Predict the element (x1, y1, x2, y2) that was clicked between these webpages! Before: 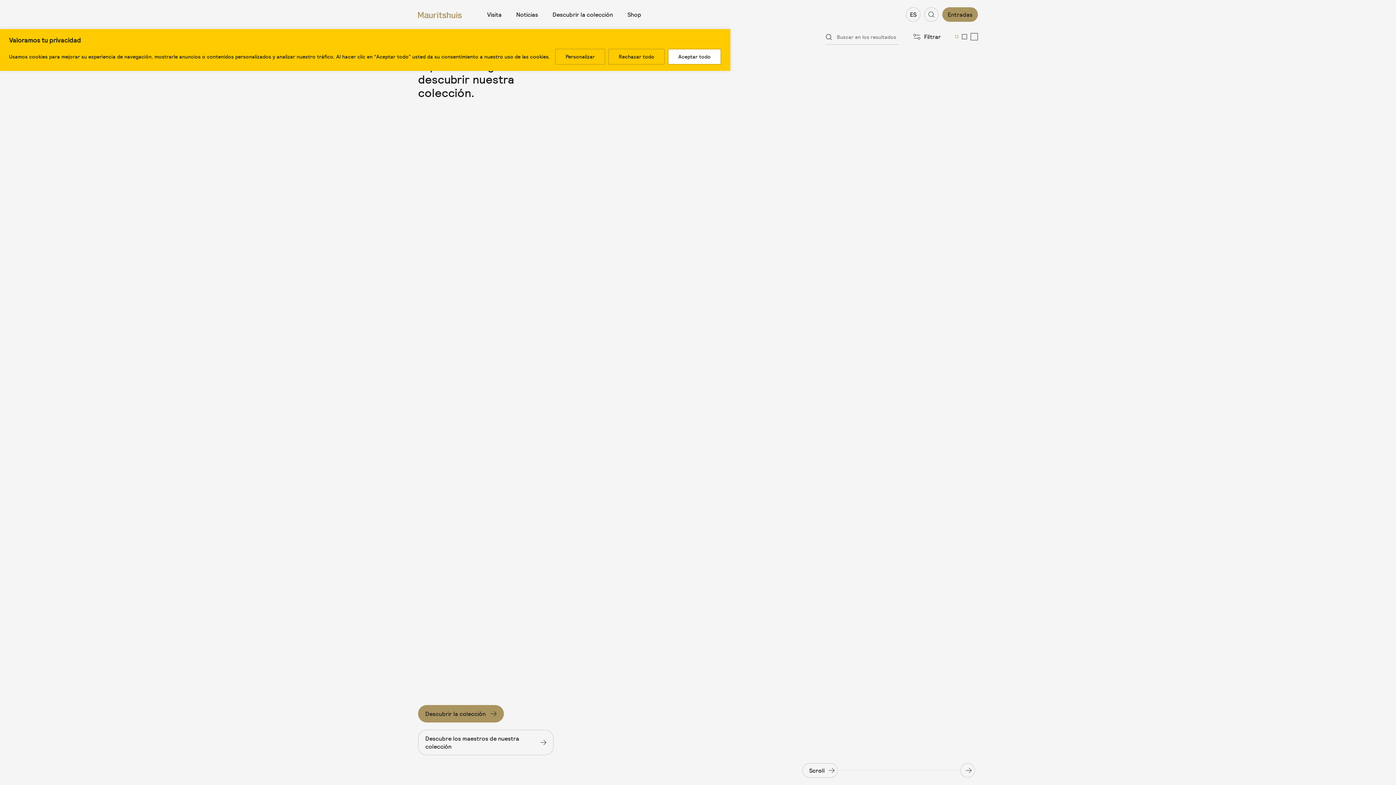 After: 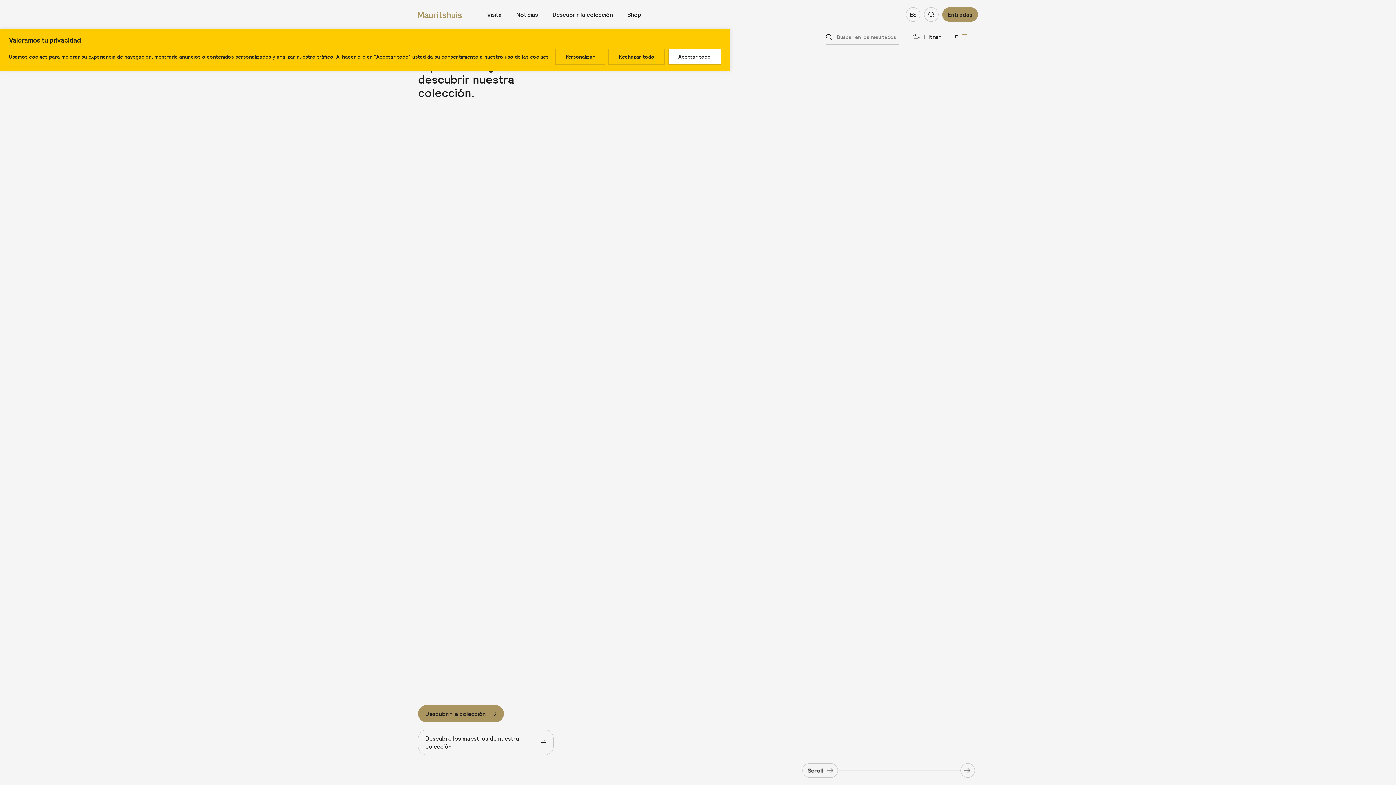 Action: label: Change the overview of the collection to a medium view bbox: (962, 34, 967, 39)